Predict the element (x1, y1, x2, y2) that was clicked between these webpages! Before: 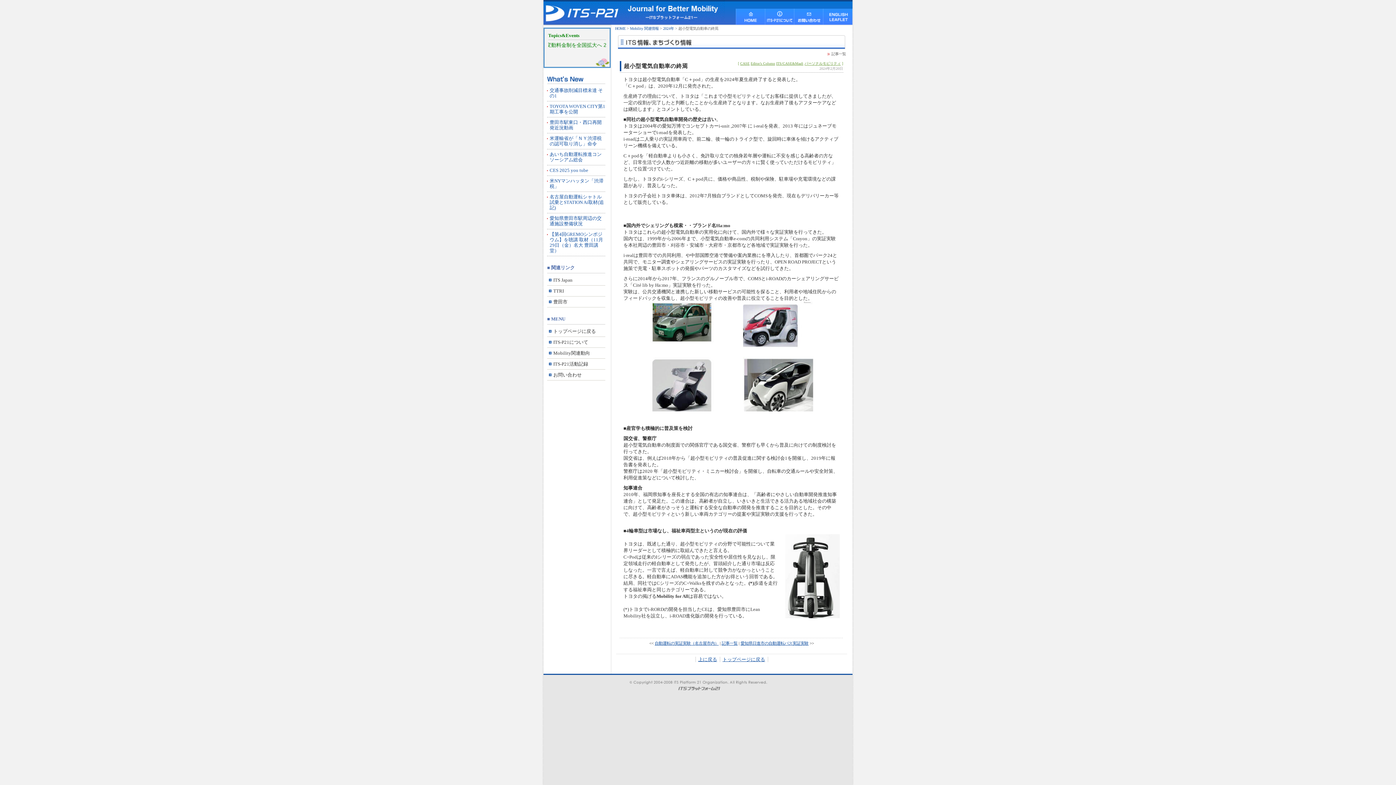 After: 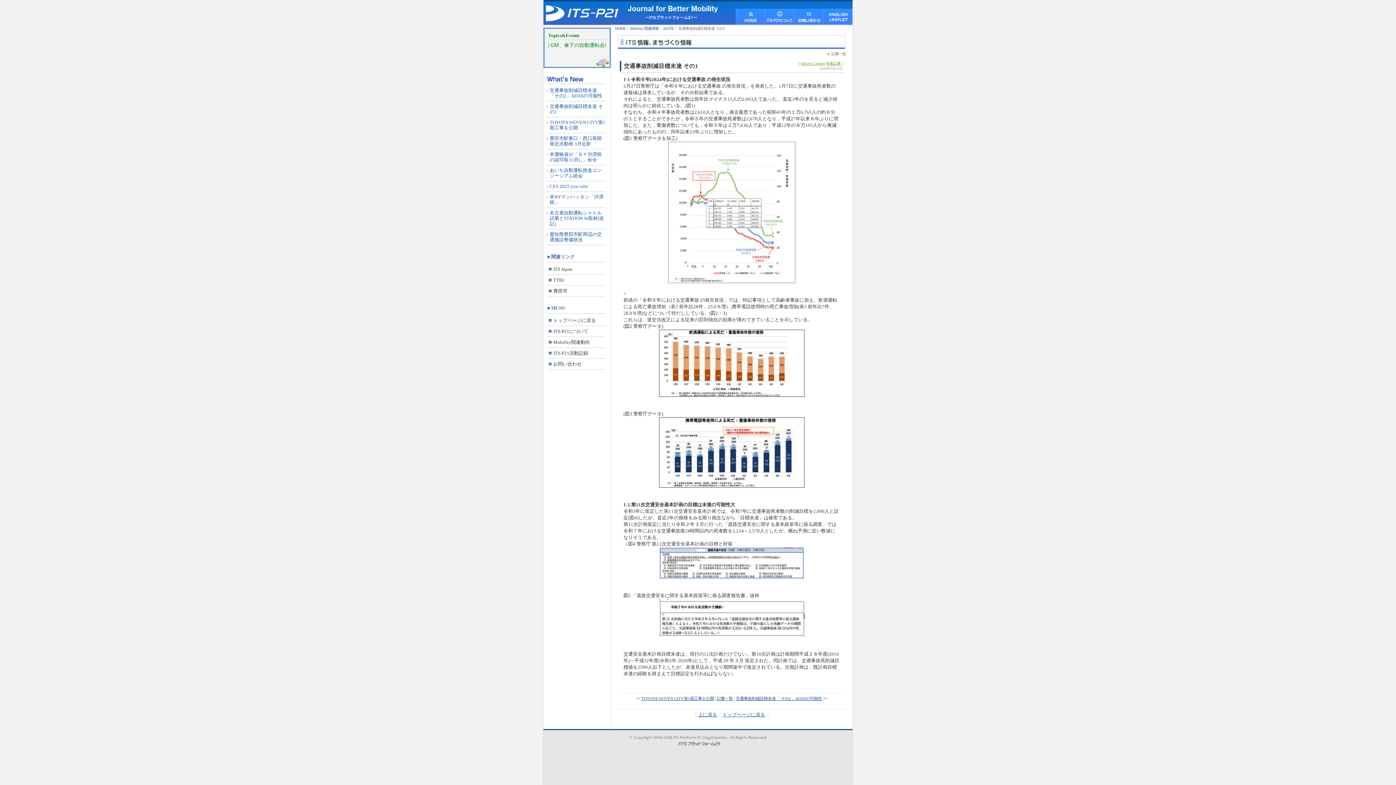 Action: bbox: (547, 87, 605, 98) label: 交通事故削減目標未達 その1